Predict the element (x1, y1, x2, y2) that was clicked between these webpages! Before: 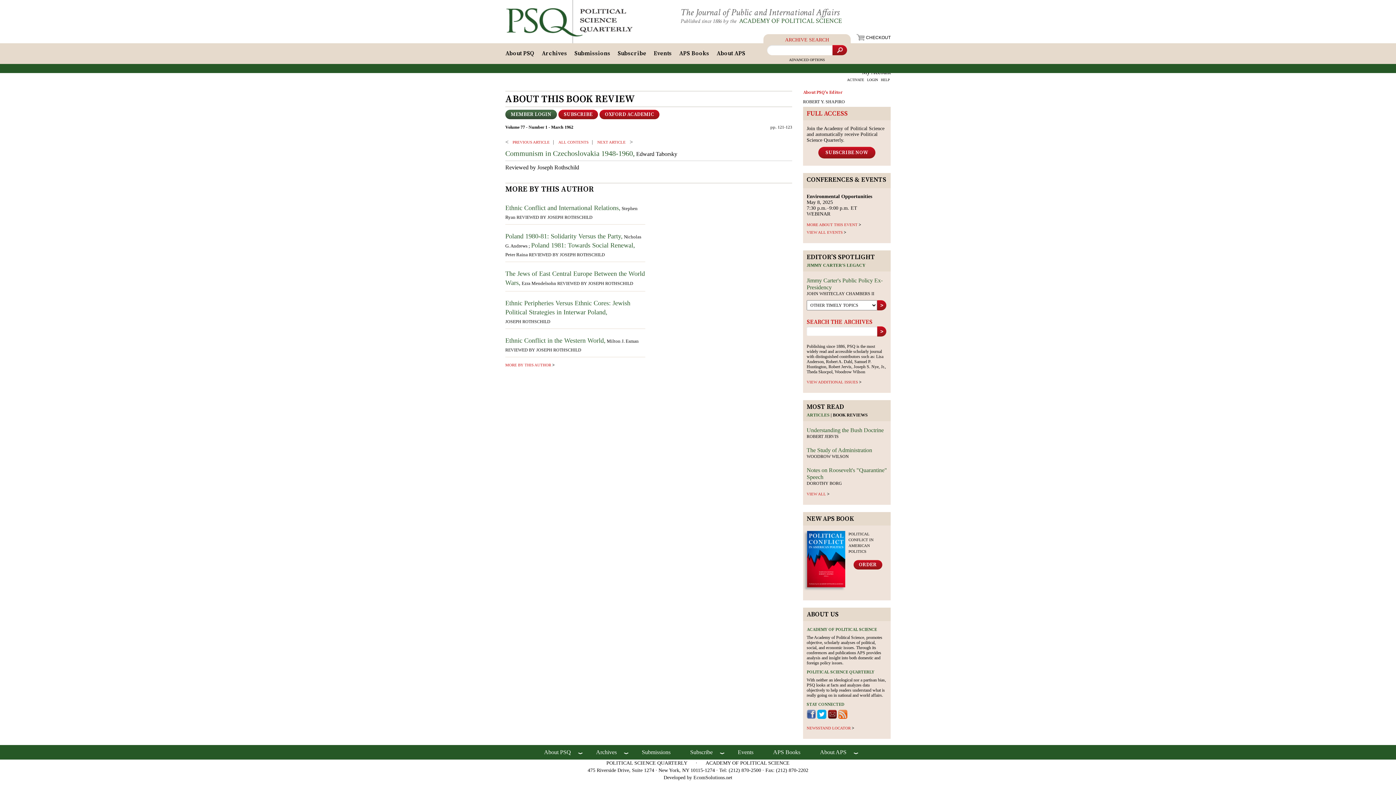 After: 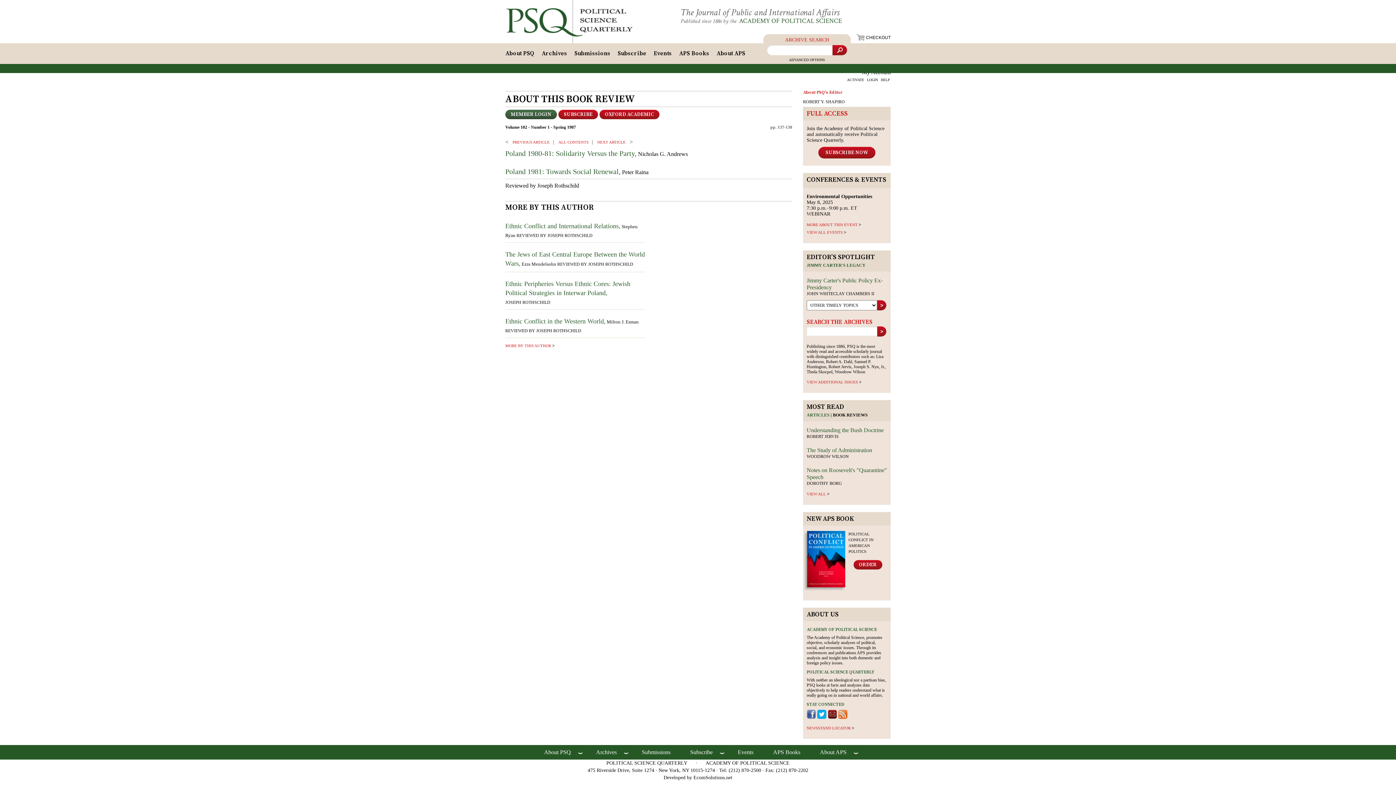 Action: label: Poland 1981: Towards Social Renewal, bbox: (531, 241, 635, 249)